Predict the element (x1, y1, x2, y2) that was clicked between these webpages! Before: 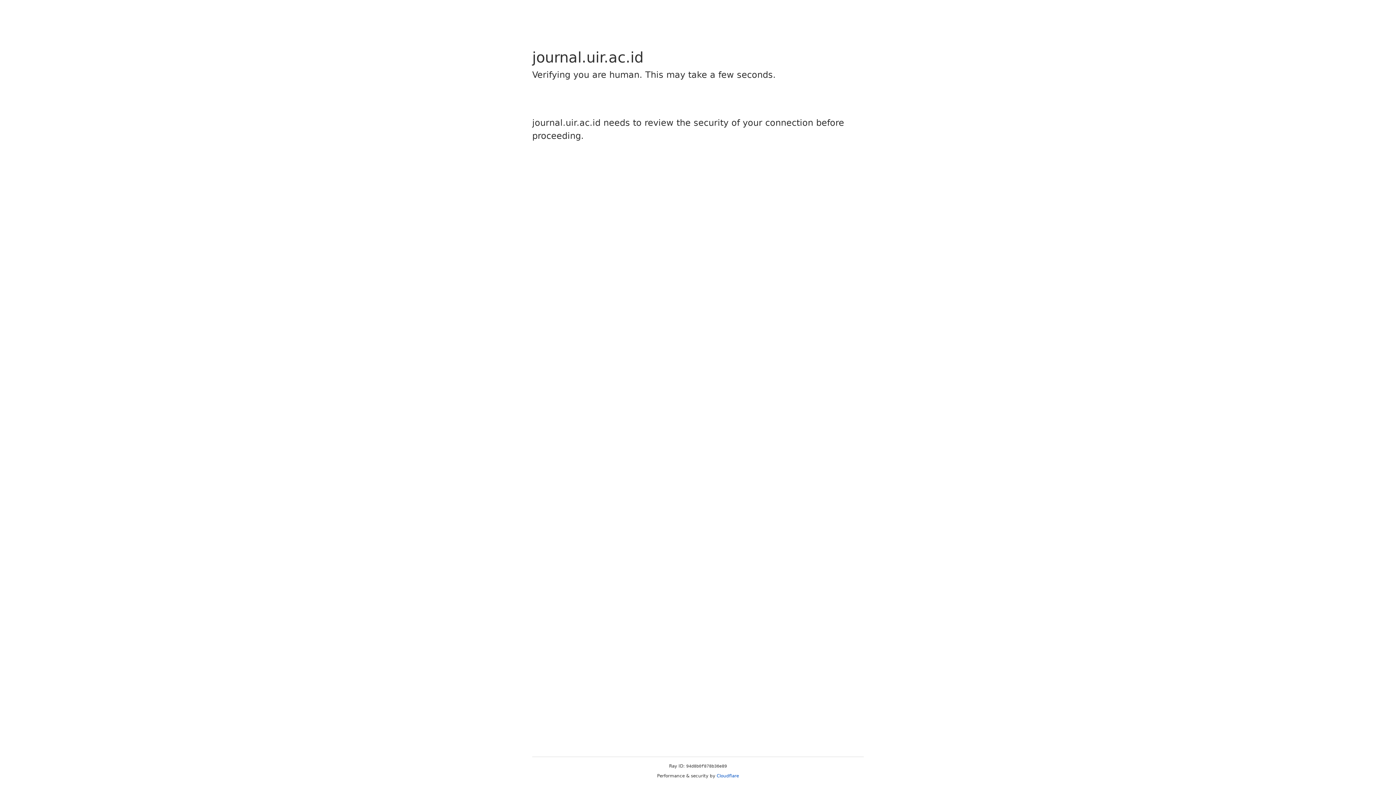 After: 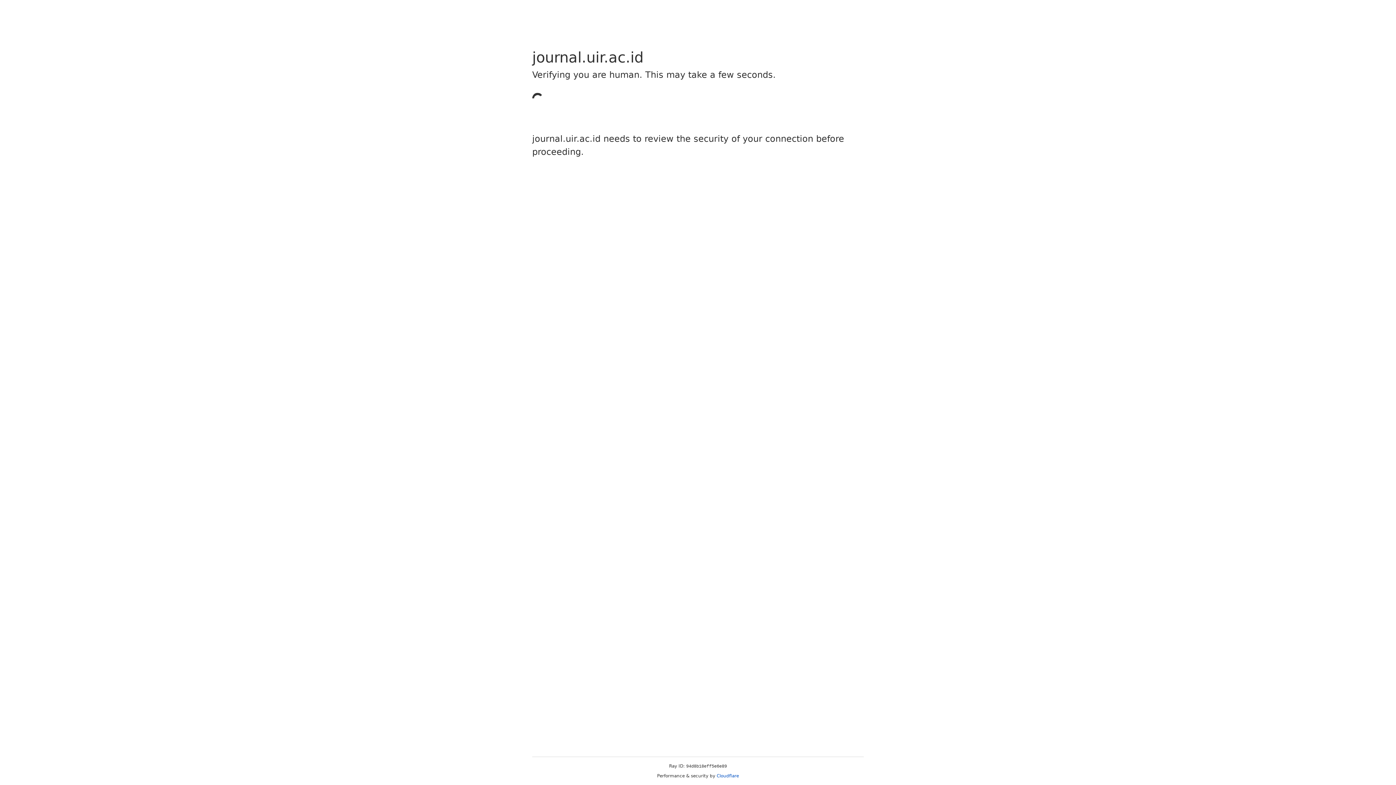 Action: label: Cloudflare bbox: (716, 773, 739, 778)